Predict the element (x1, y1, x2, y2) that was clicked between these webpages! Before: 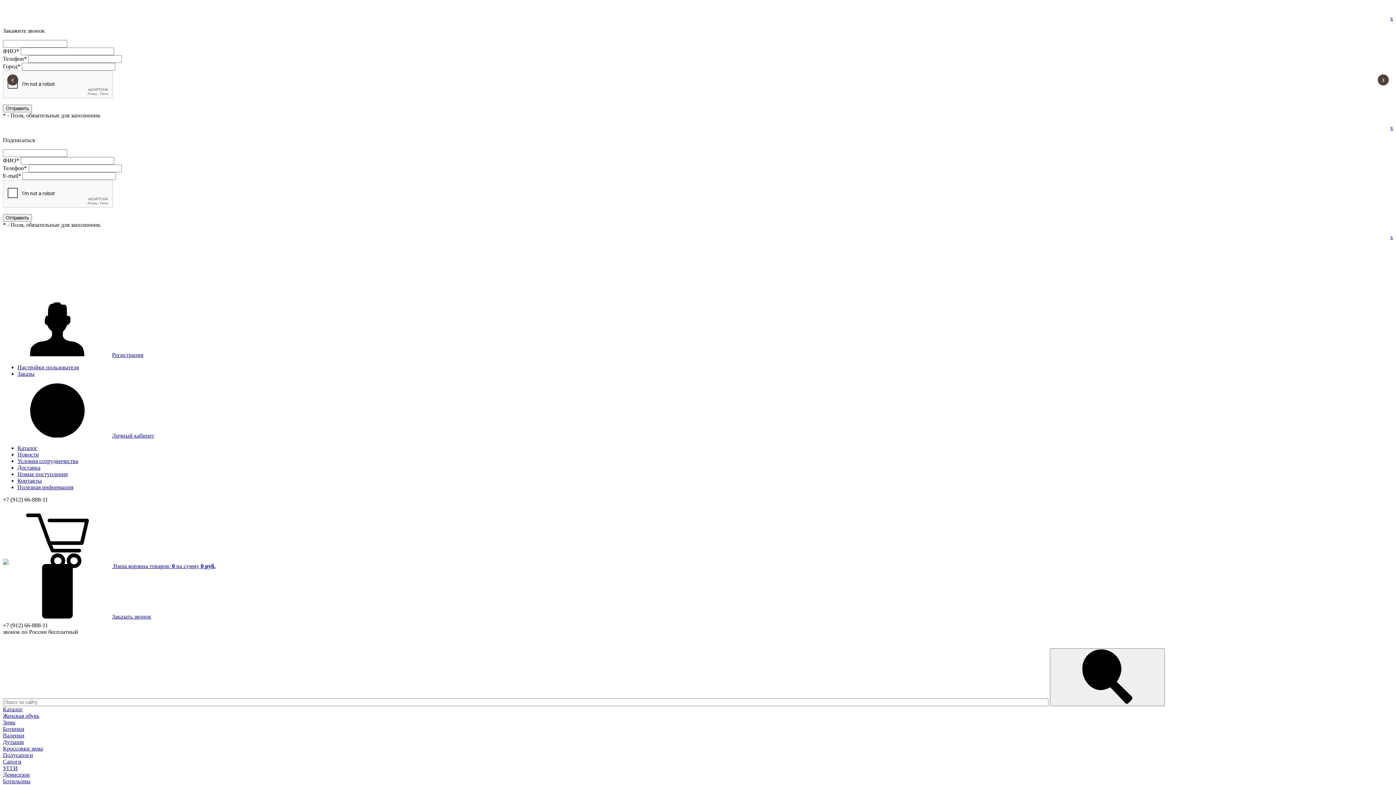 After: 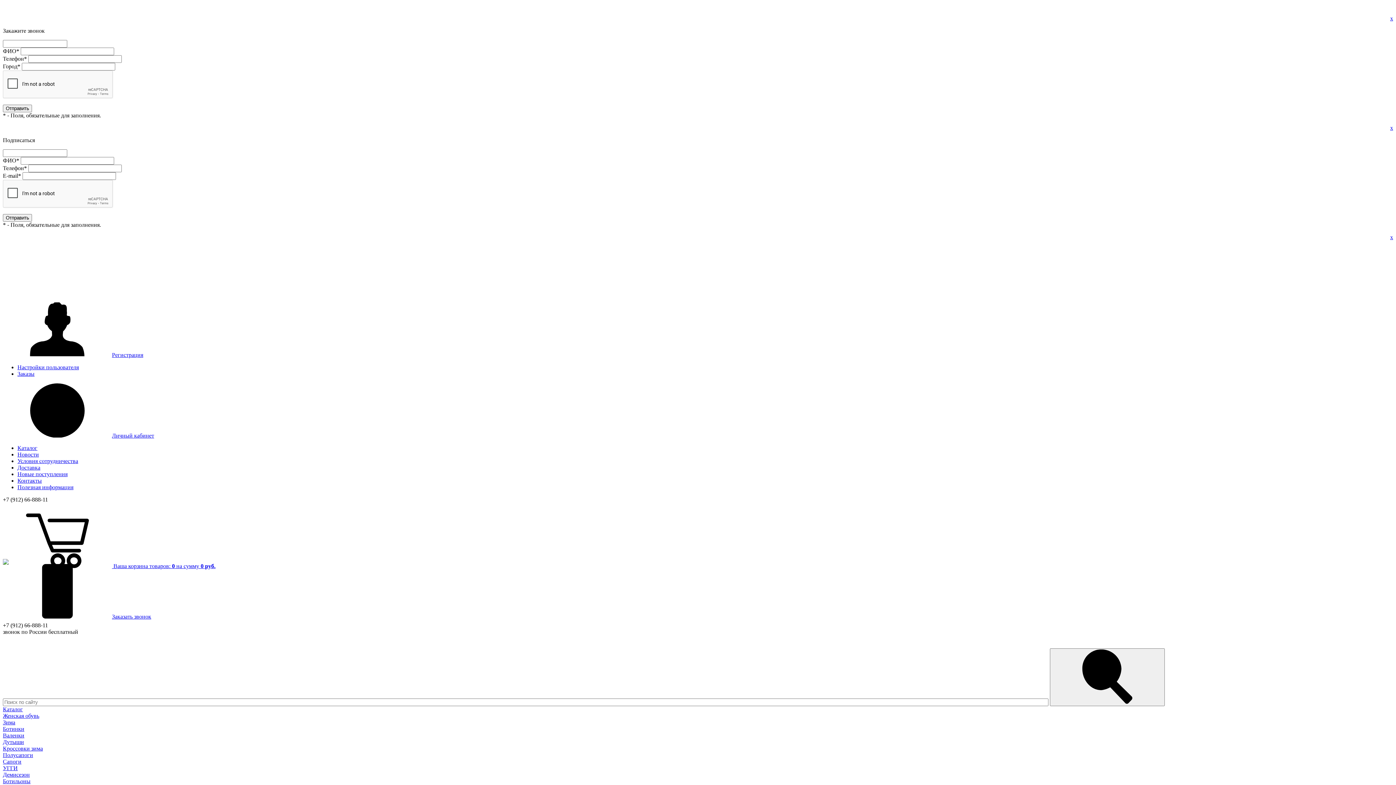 Action: label: Сапоги bbox: (2, 758, 21, 765)